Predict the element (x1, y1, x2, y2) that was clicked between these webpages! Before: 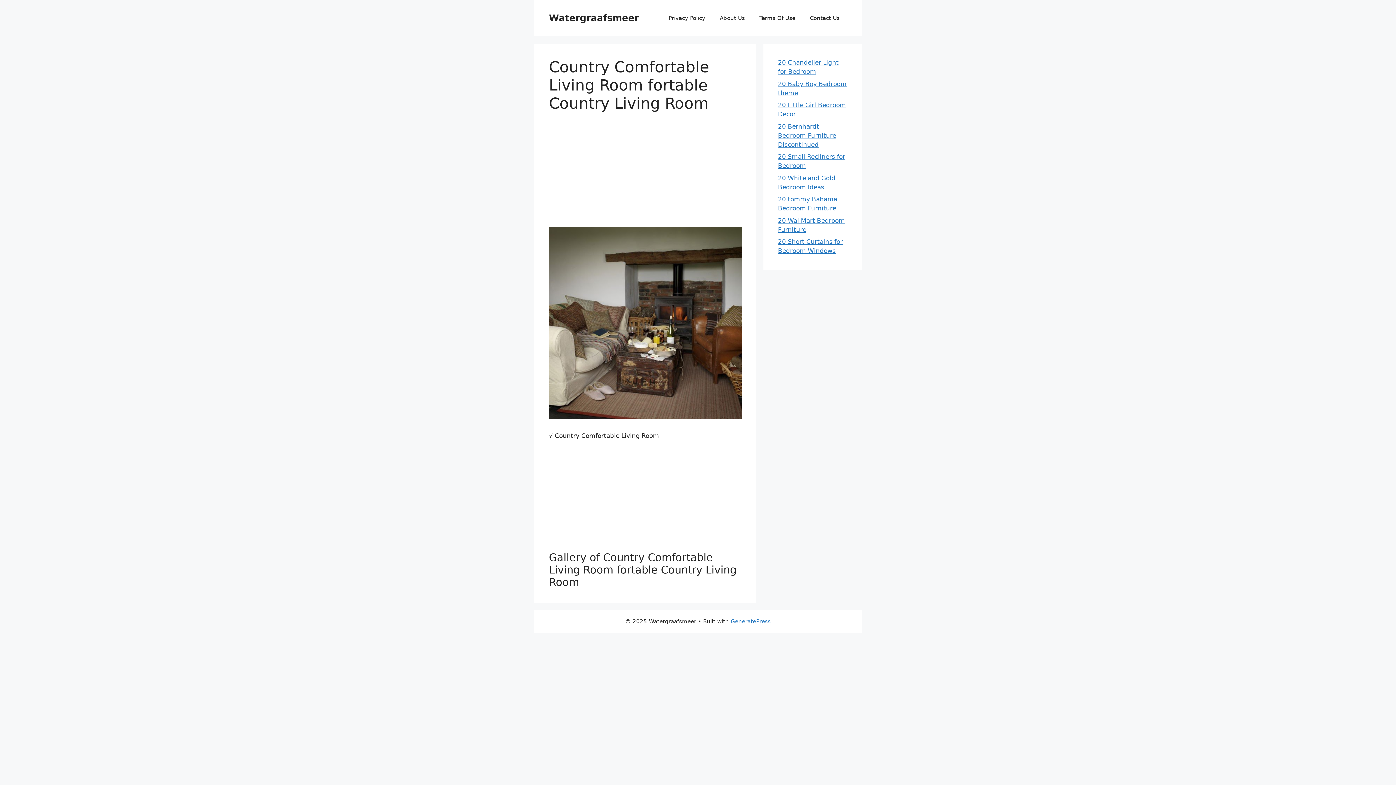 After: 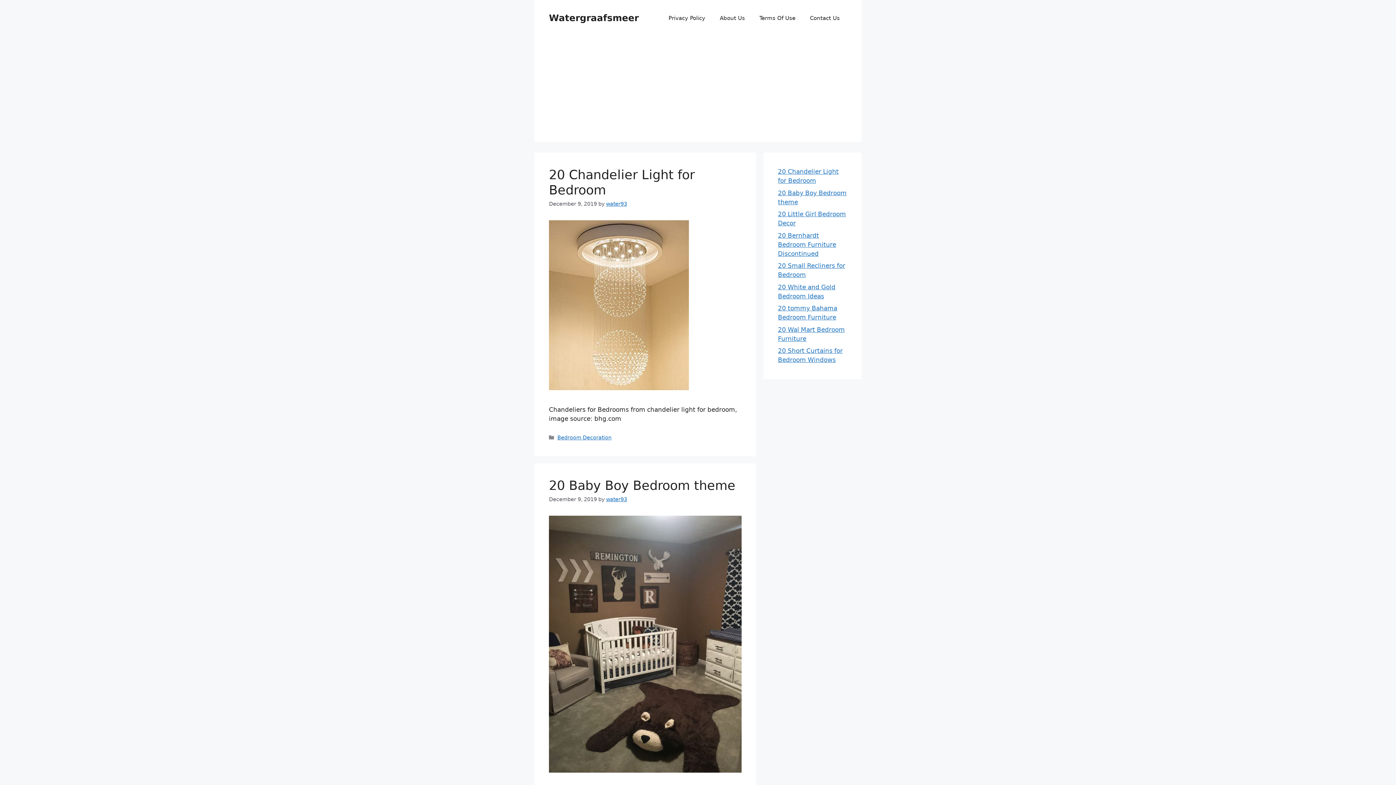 Action: label: Watergraafsmeer bbox: (549, 12, 638, 23)